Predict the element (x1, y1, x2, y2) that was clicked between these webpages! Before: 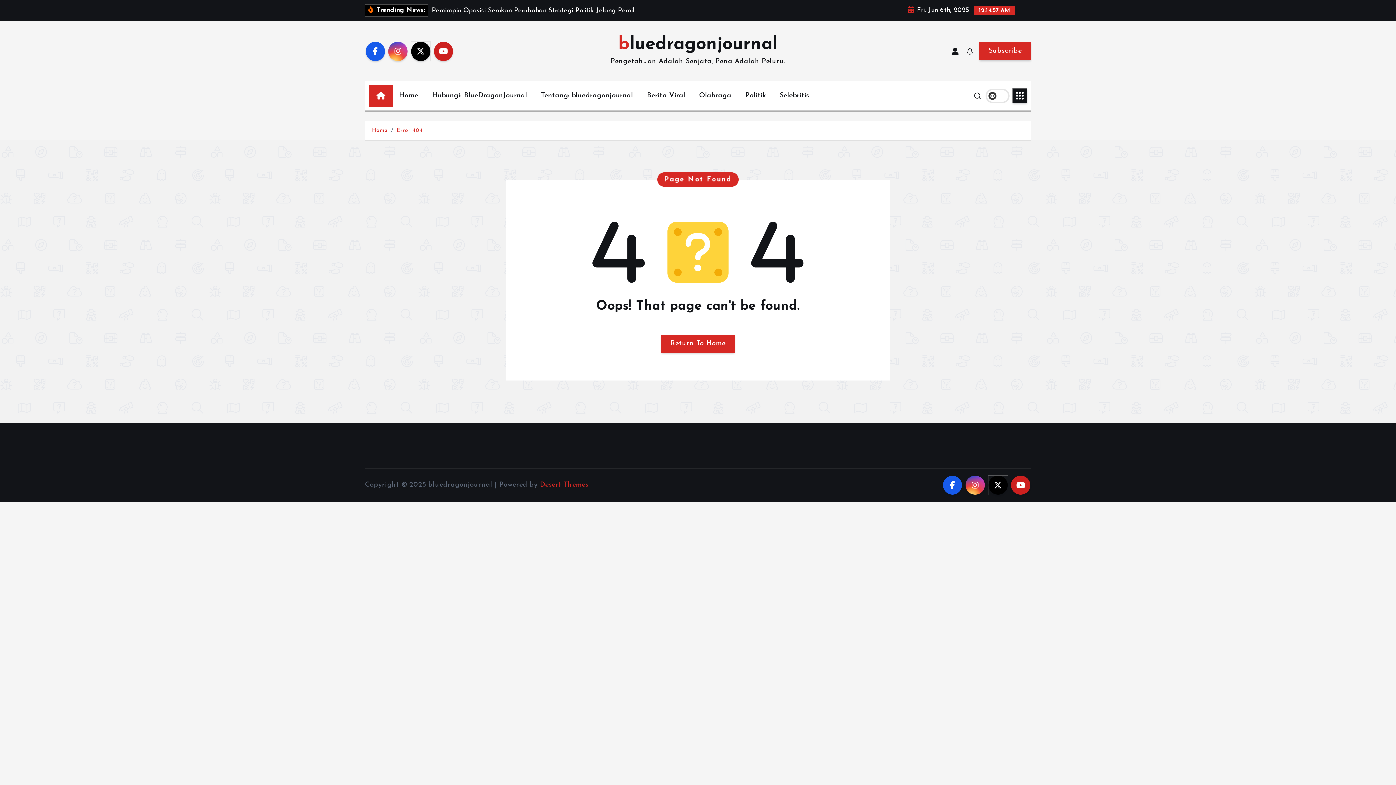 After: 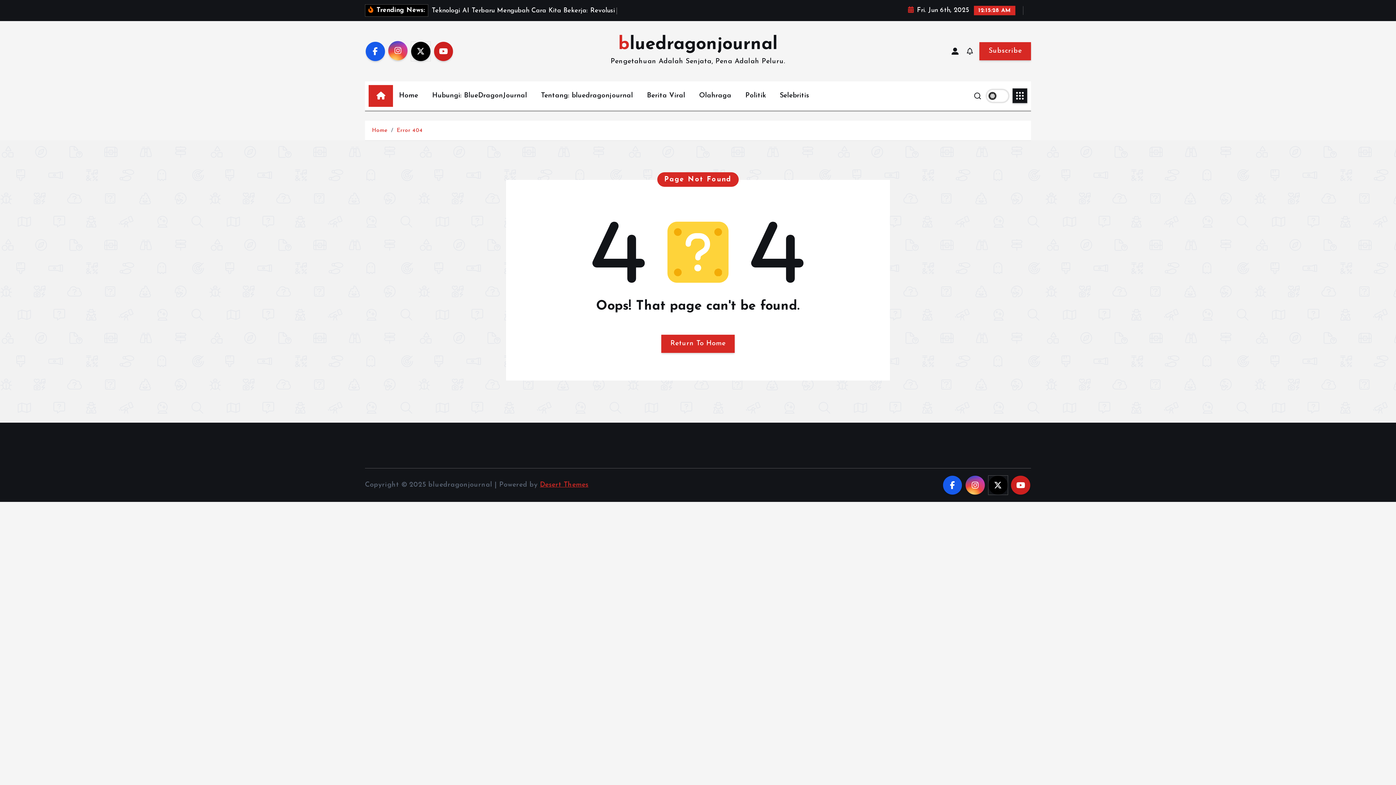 Action: bbox: (388, 41, 407, 60)